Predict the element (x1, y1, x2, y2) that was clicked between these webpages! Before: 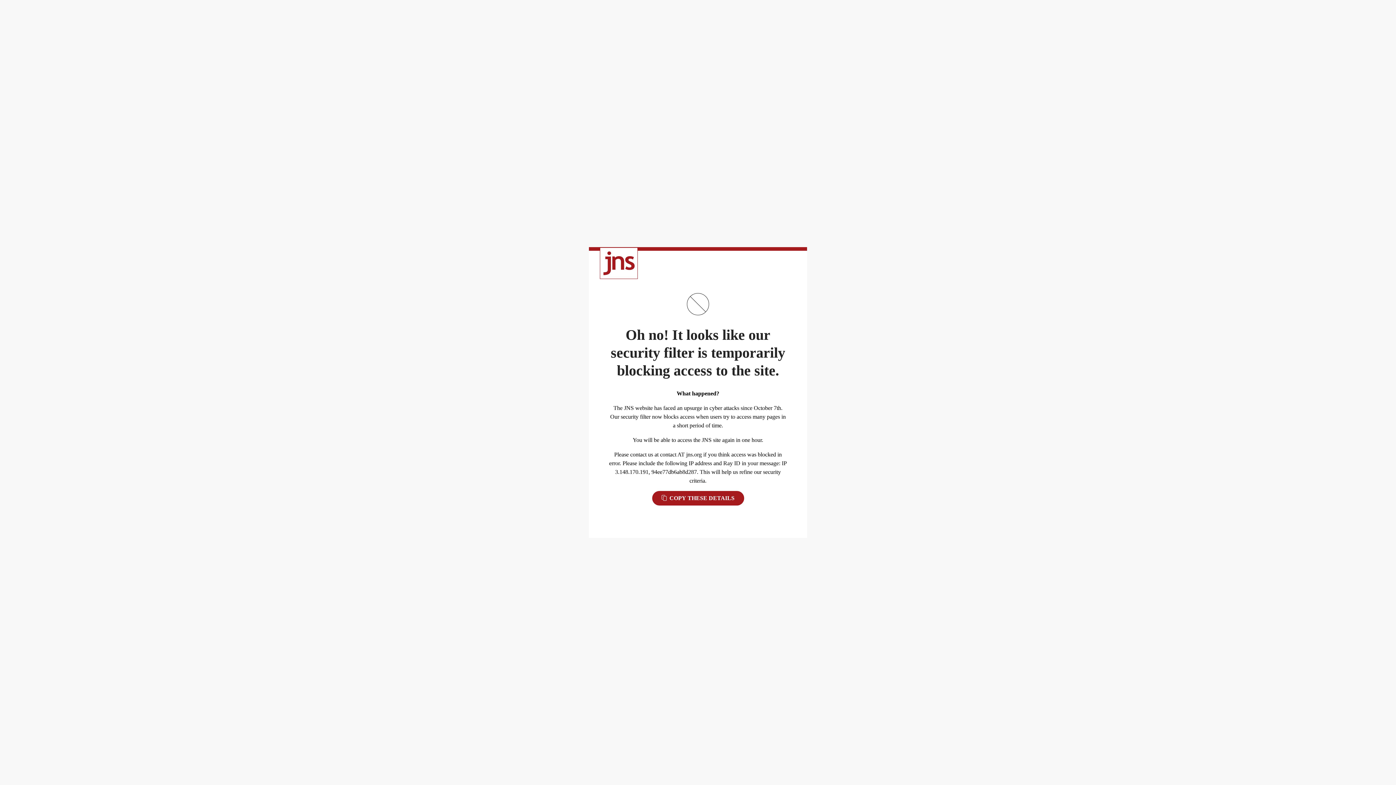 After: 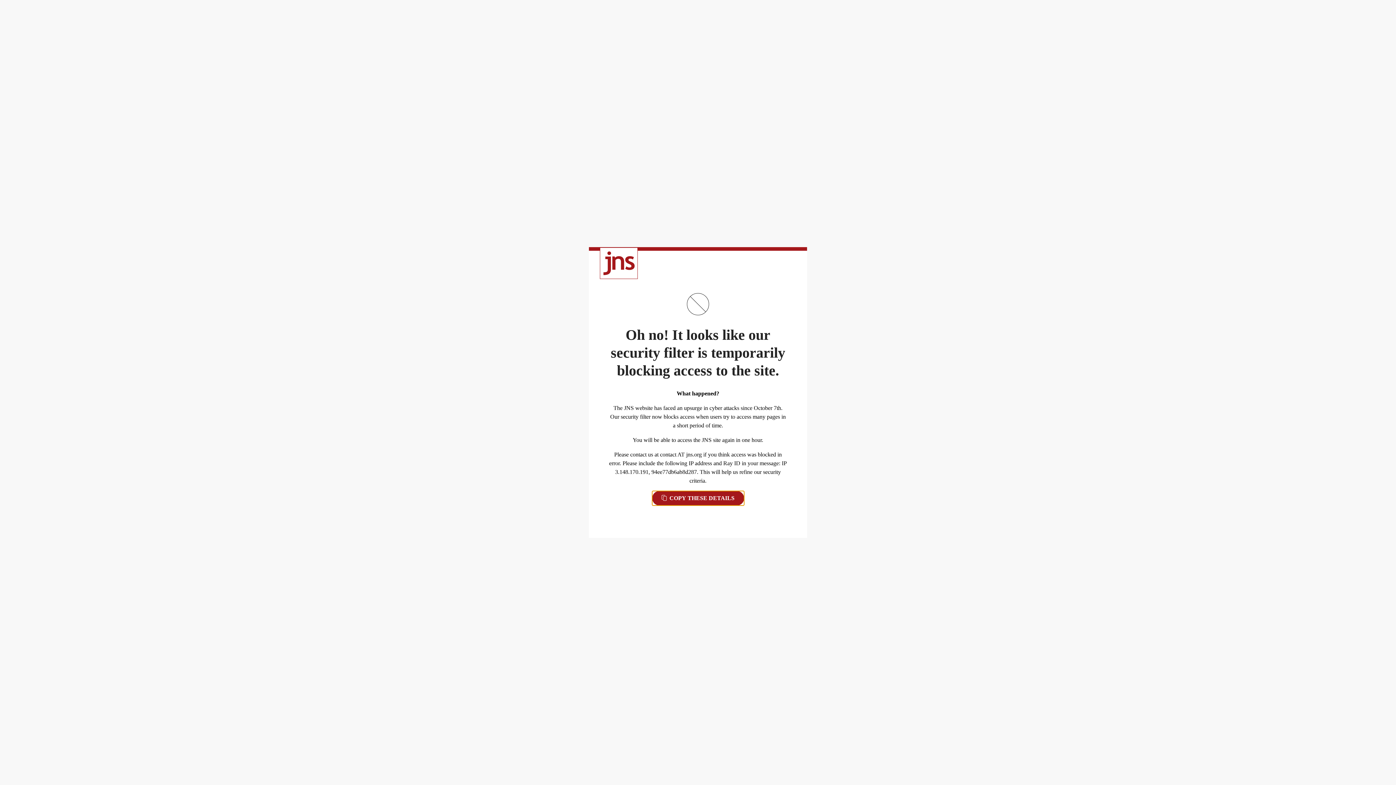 Action: bbox: (652, 491, 744, 505) label:  COPY THESE DETAILS